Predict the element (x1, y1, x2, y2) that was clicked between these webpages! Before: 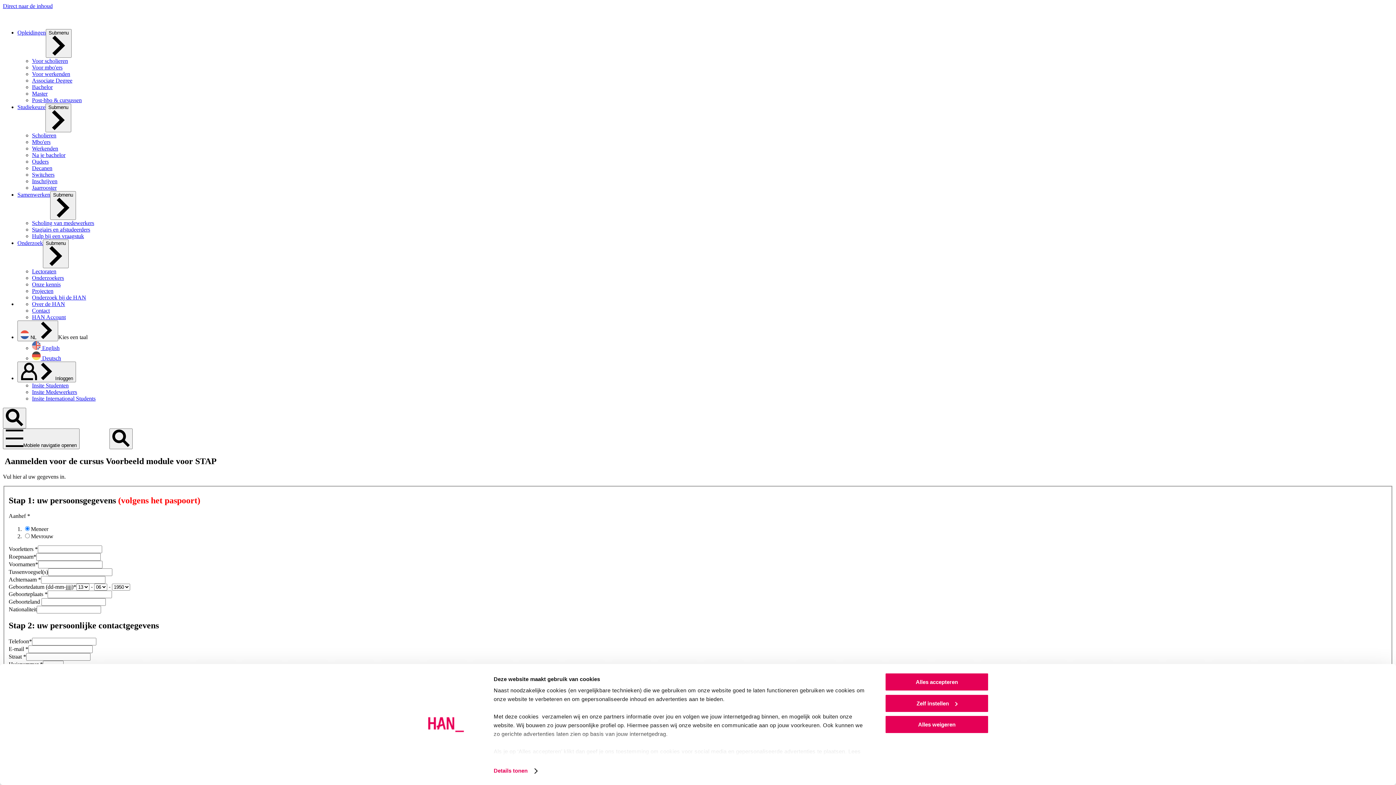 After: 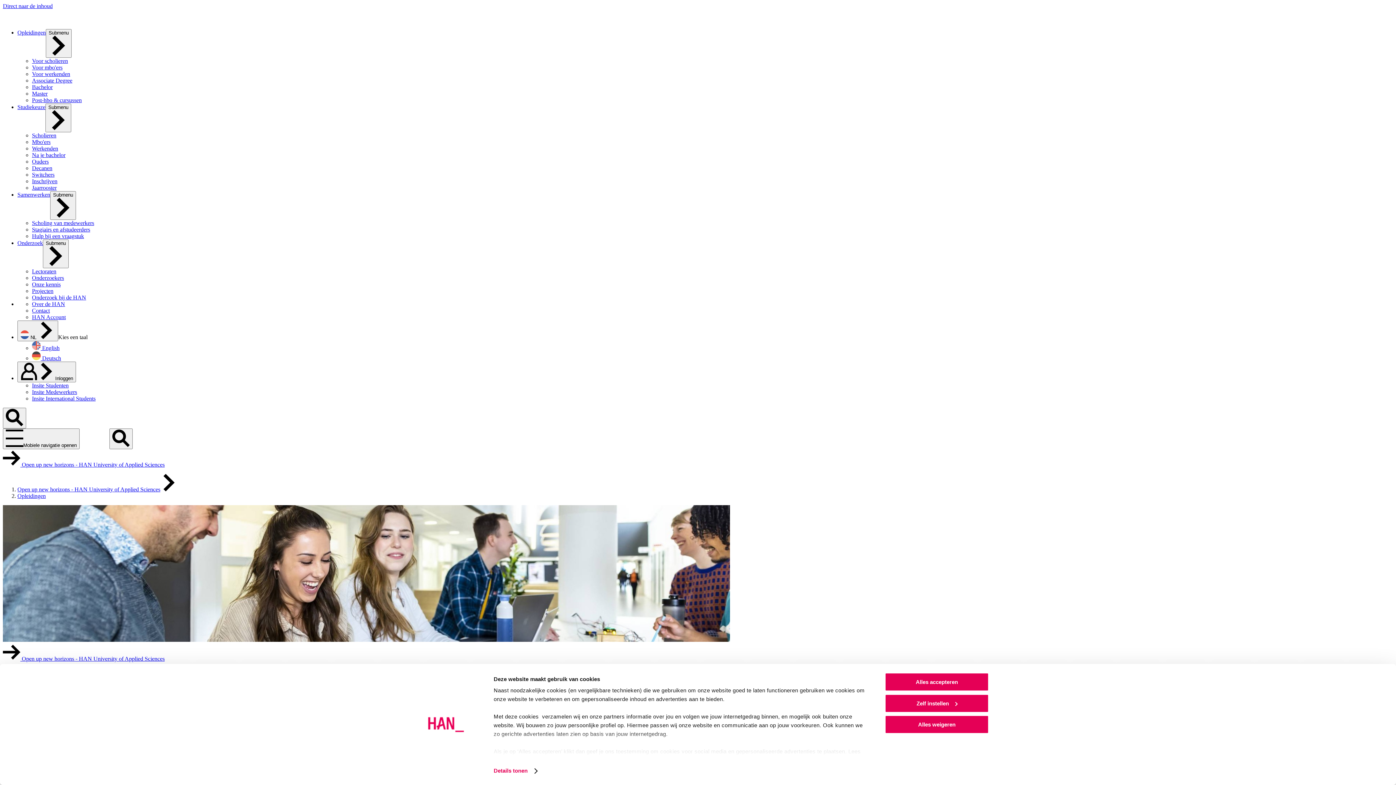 Action: label: Voor scholieren bbox: (32, 57, 68, 64)